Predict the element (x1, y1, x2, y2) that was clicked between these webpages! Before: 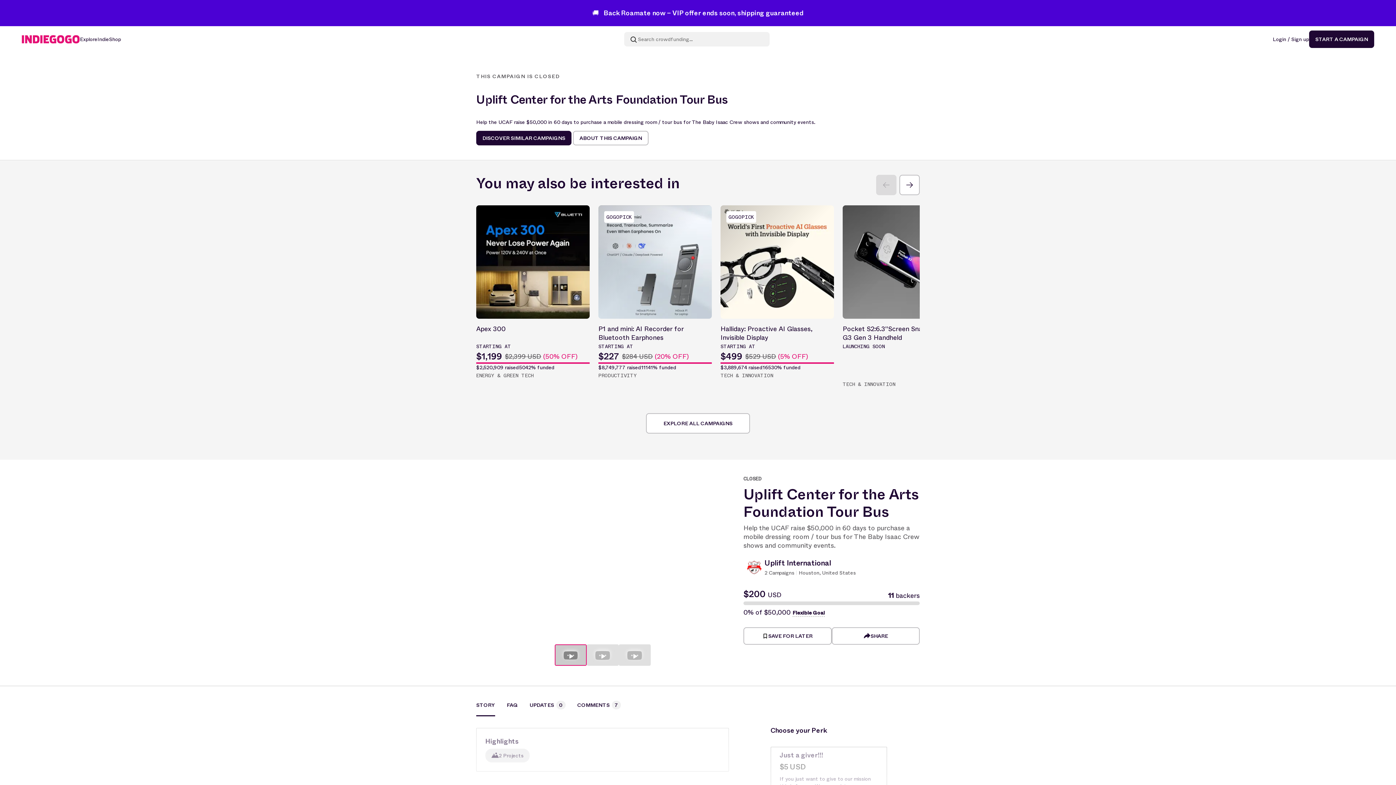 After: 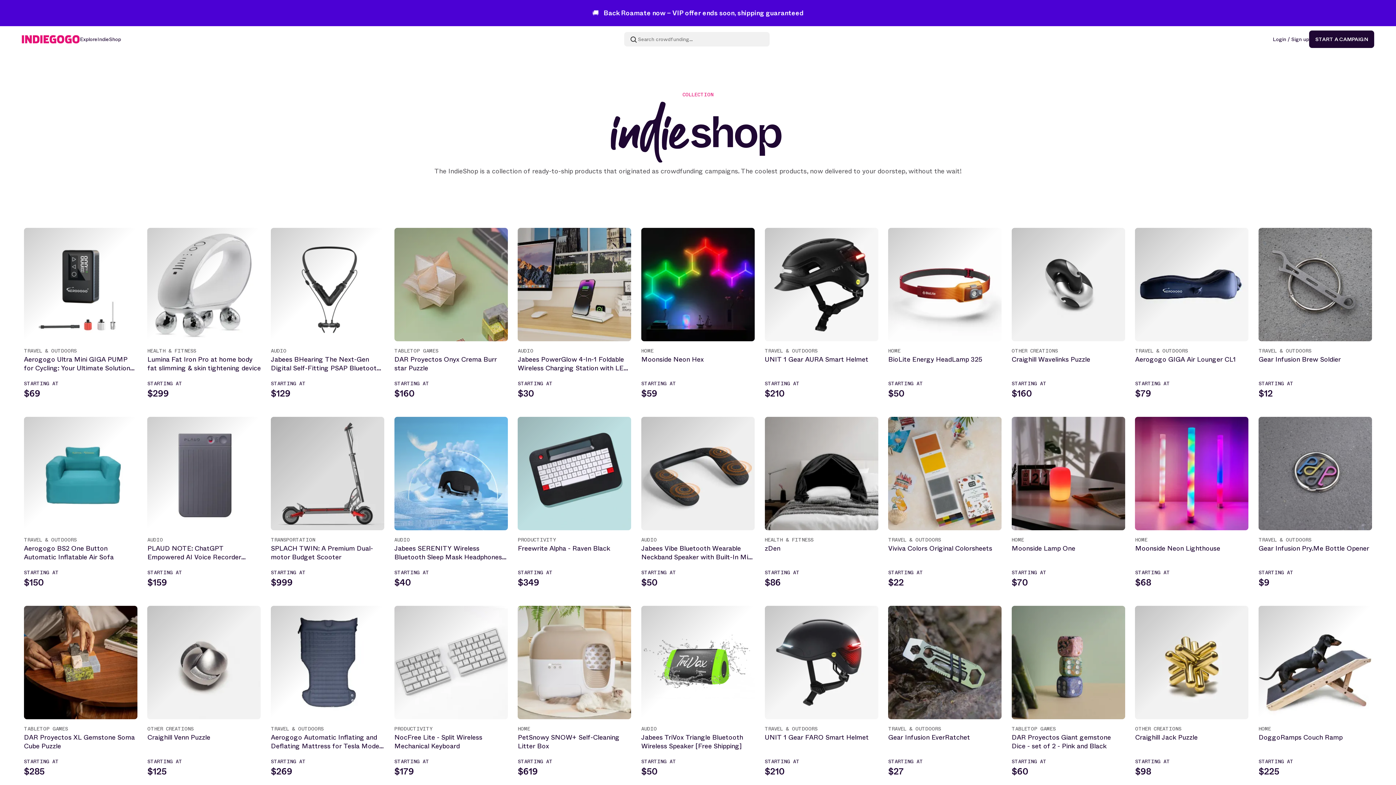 Action: bbox: (97, 35, 121, 42) label: IndieShop